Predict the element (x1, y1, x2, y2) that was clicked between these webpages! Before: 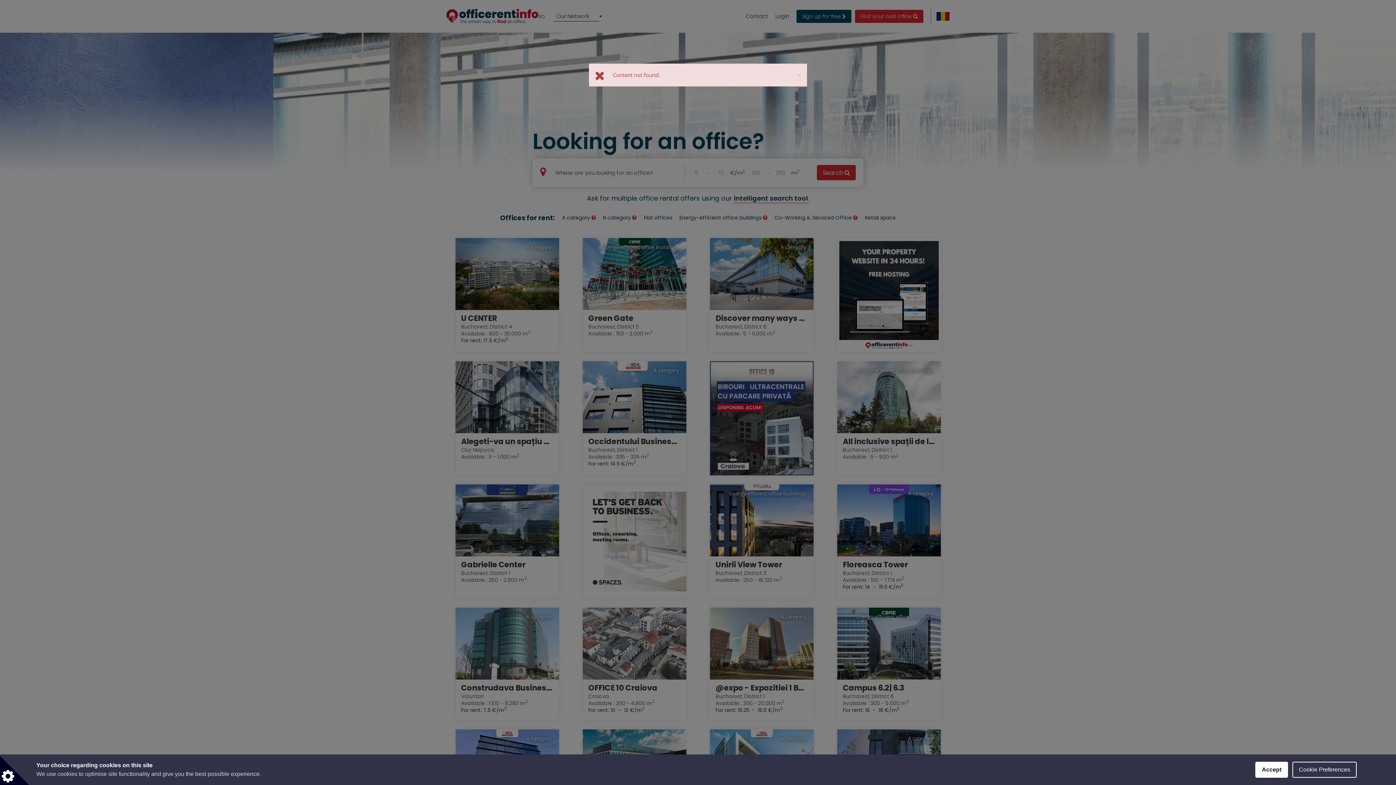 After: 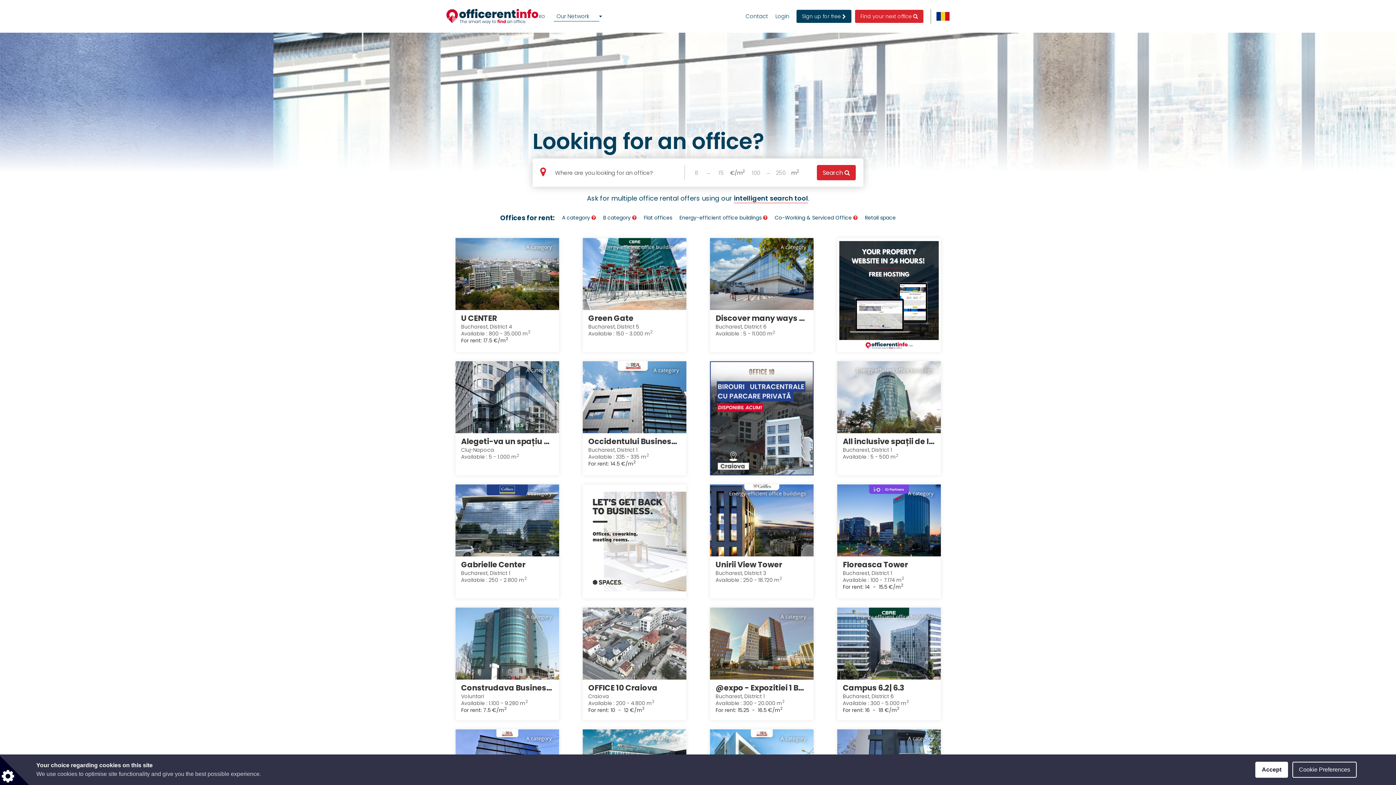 Action: label: Close bbox: (797, 71, 801, 78)